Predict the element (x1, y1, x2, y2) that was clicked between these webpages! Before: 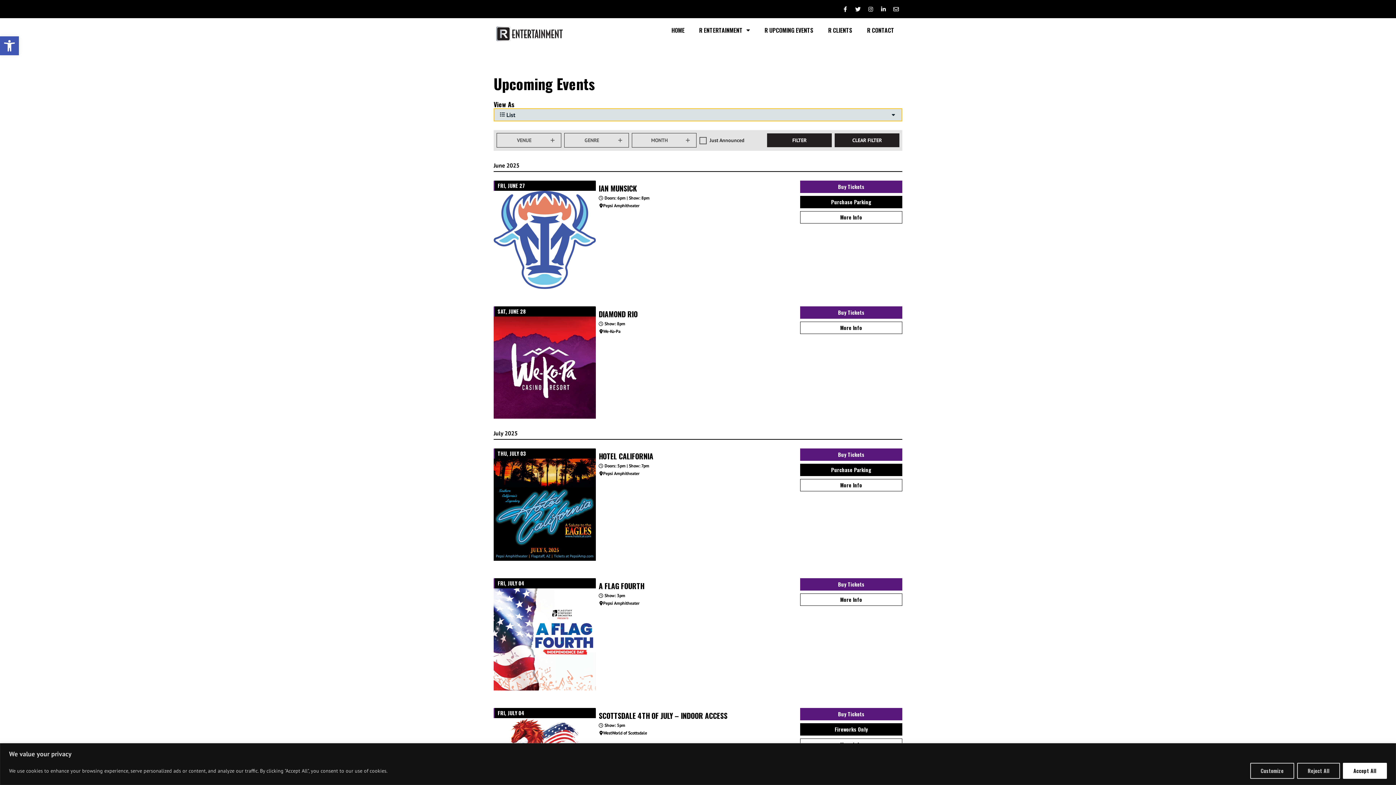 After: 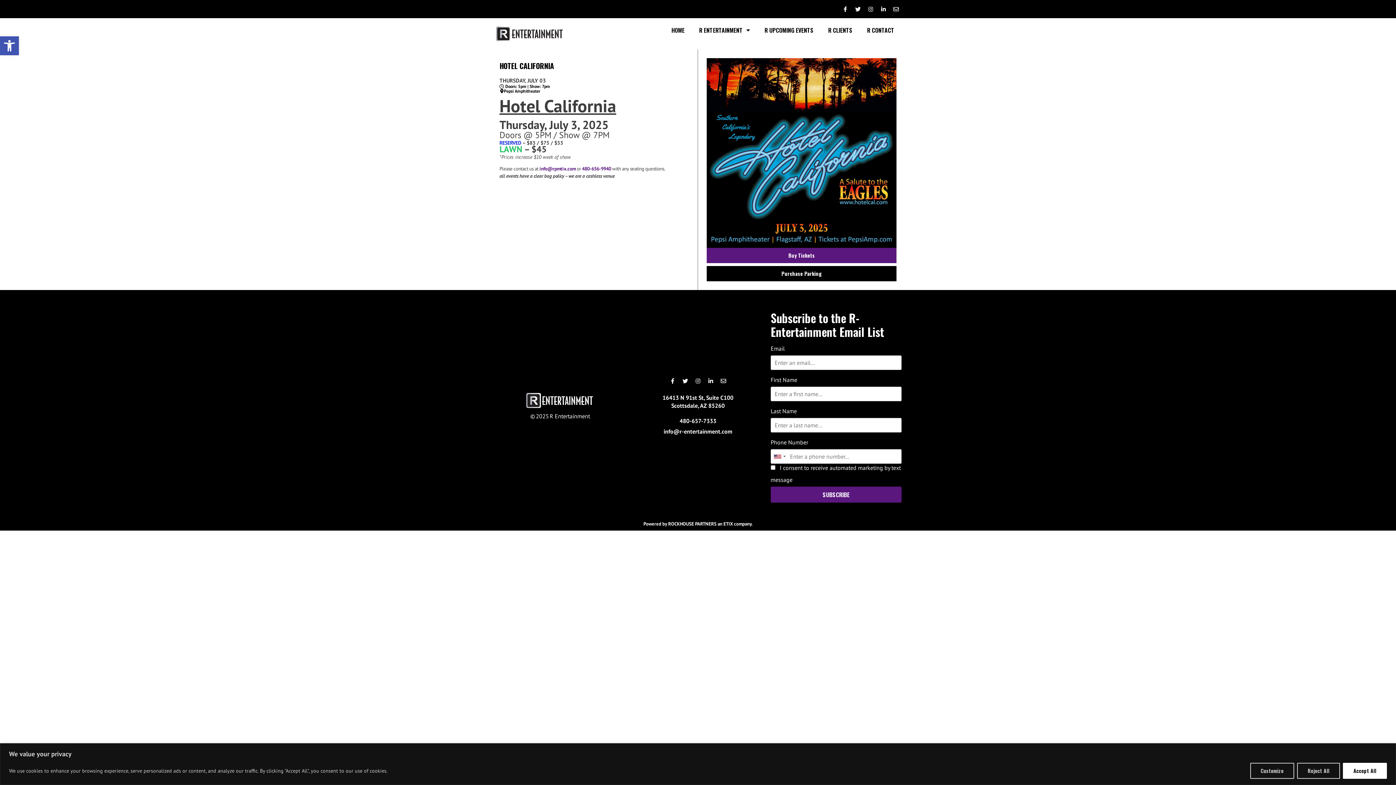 Action: bbox: (493, 448, 596, 561) label: THU, JULY 03